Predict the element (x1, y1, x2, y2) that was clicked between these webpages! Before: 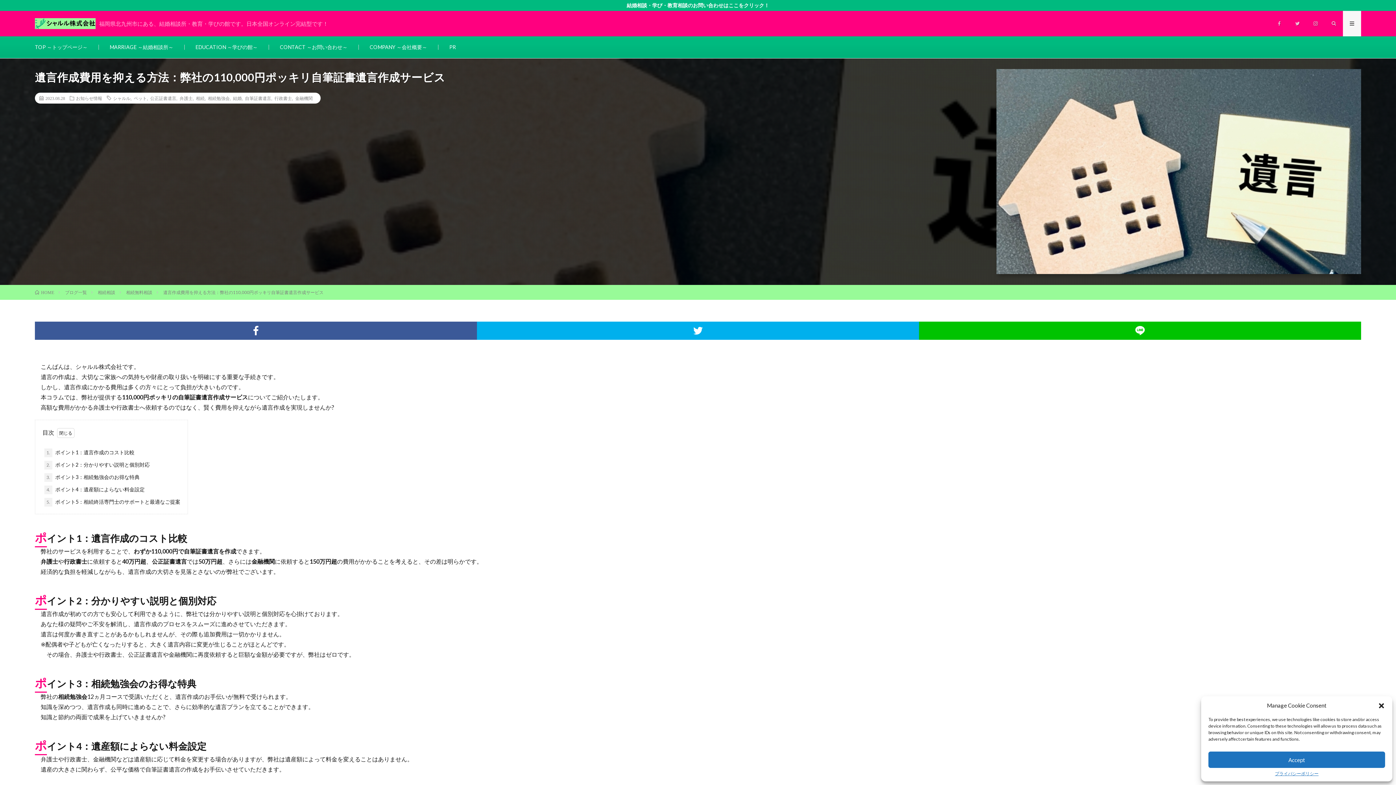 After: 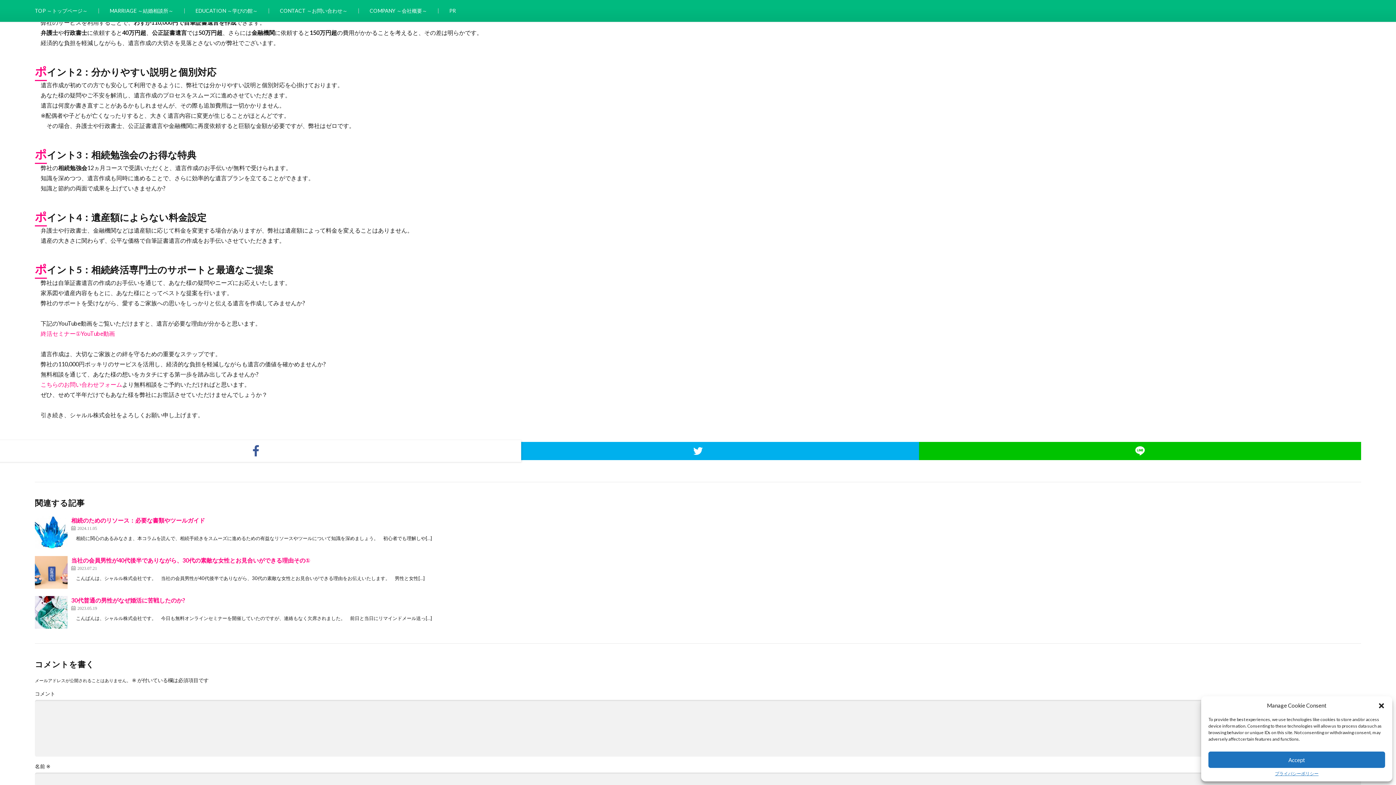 Action: label: 1. ポイント1：遺言作成のコスト比較 bbox: (44, 448, 134, 457)